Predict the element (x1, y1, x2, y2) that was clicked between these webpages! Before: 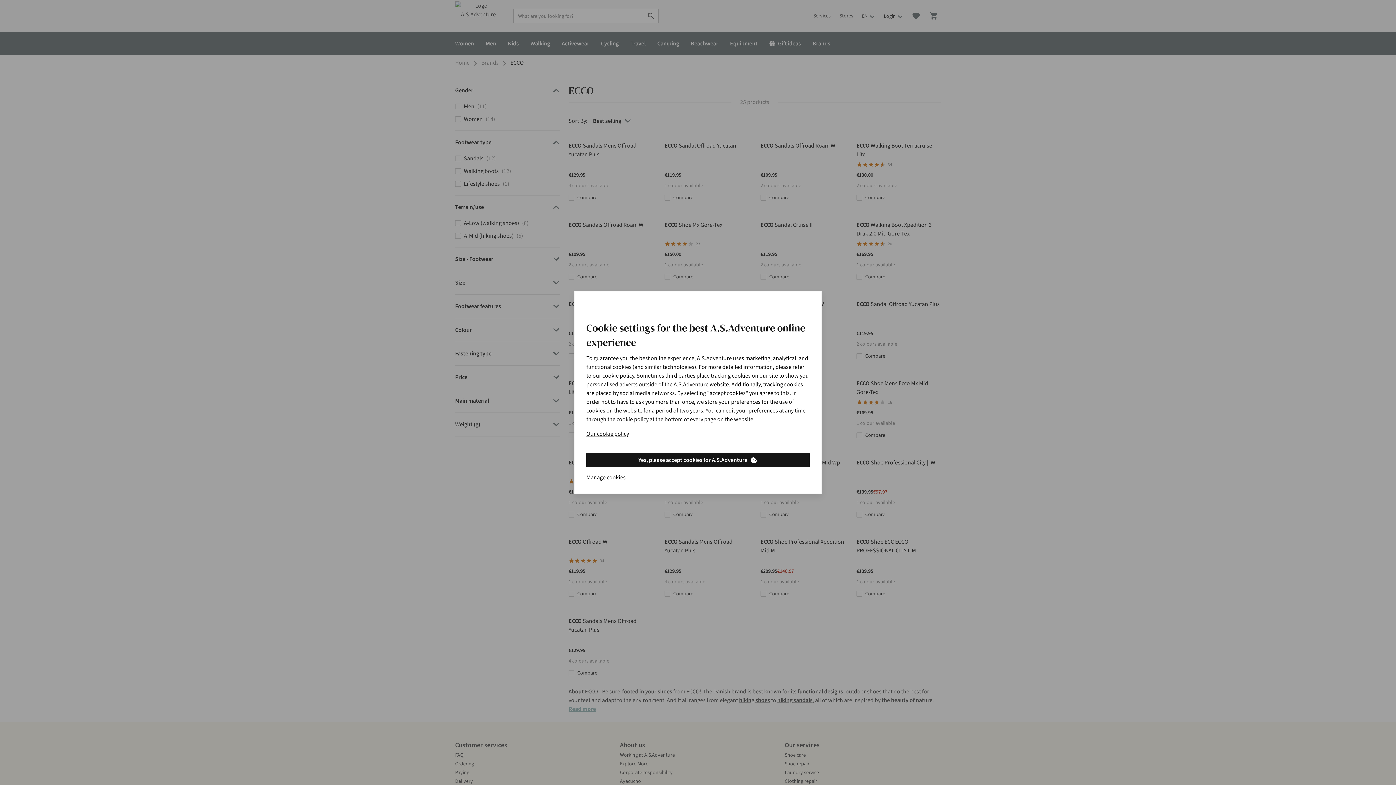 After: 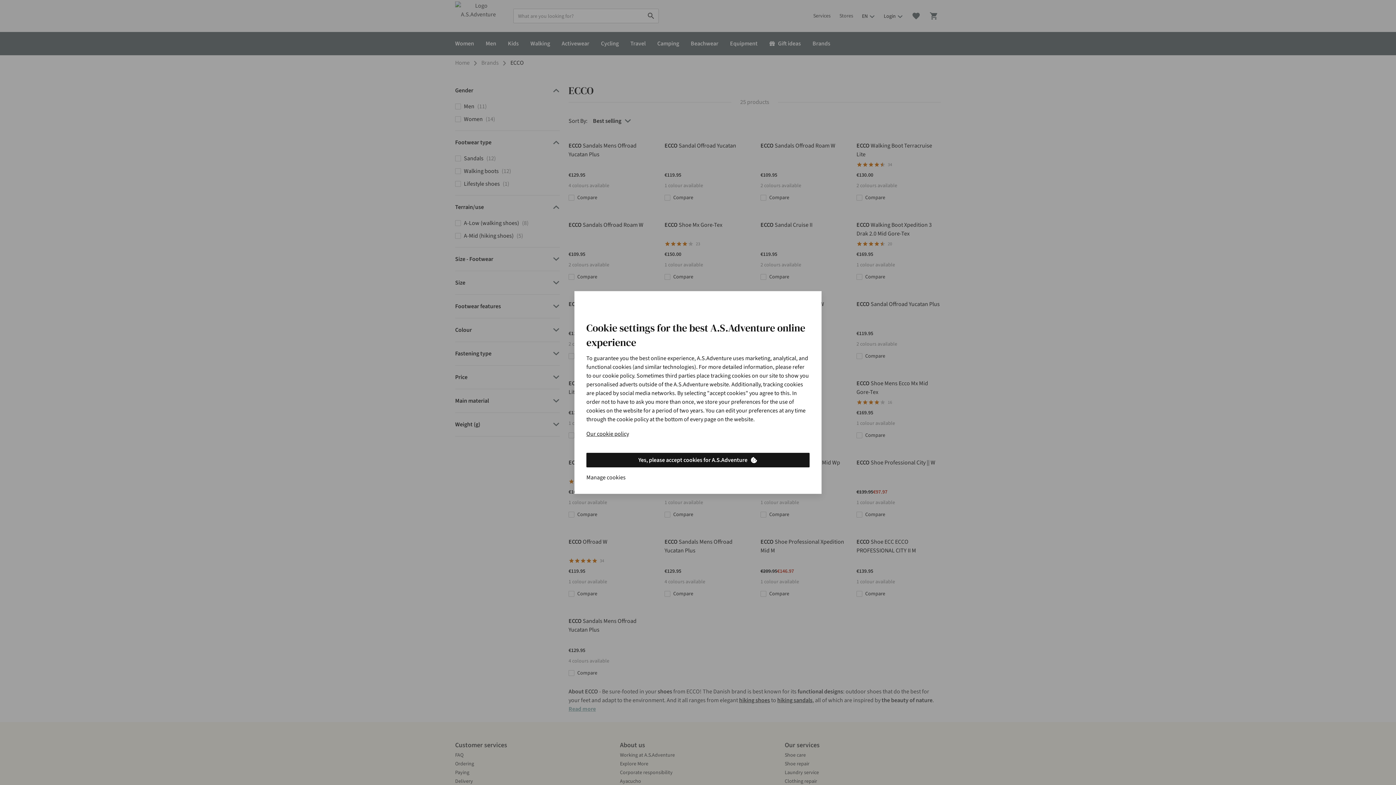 Action: bbox: (586, 473, 625, 482) label: Manage cookies